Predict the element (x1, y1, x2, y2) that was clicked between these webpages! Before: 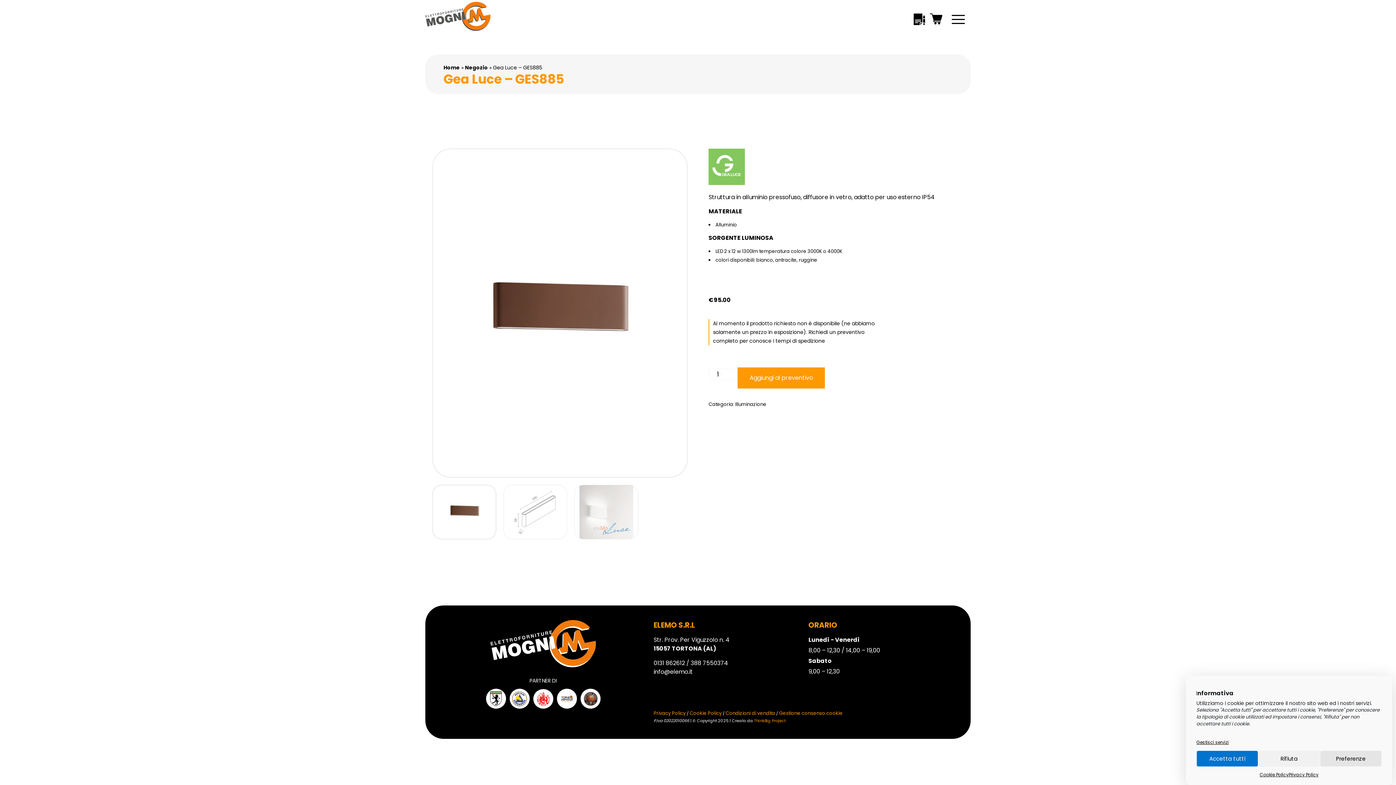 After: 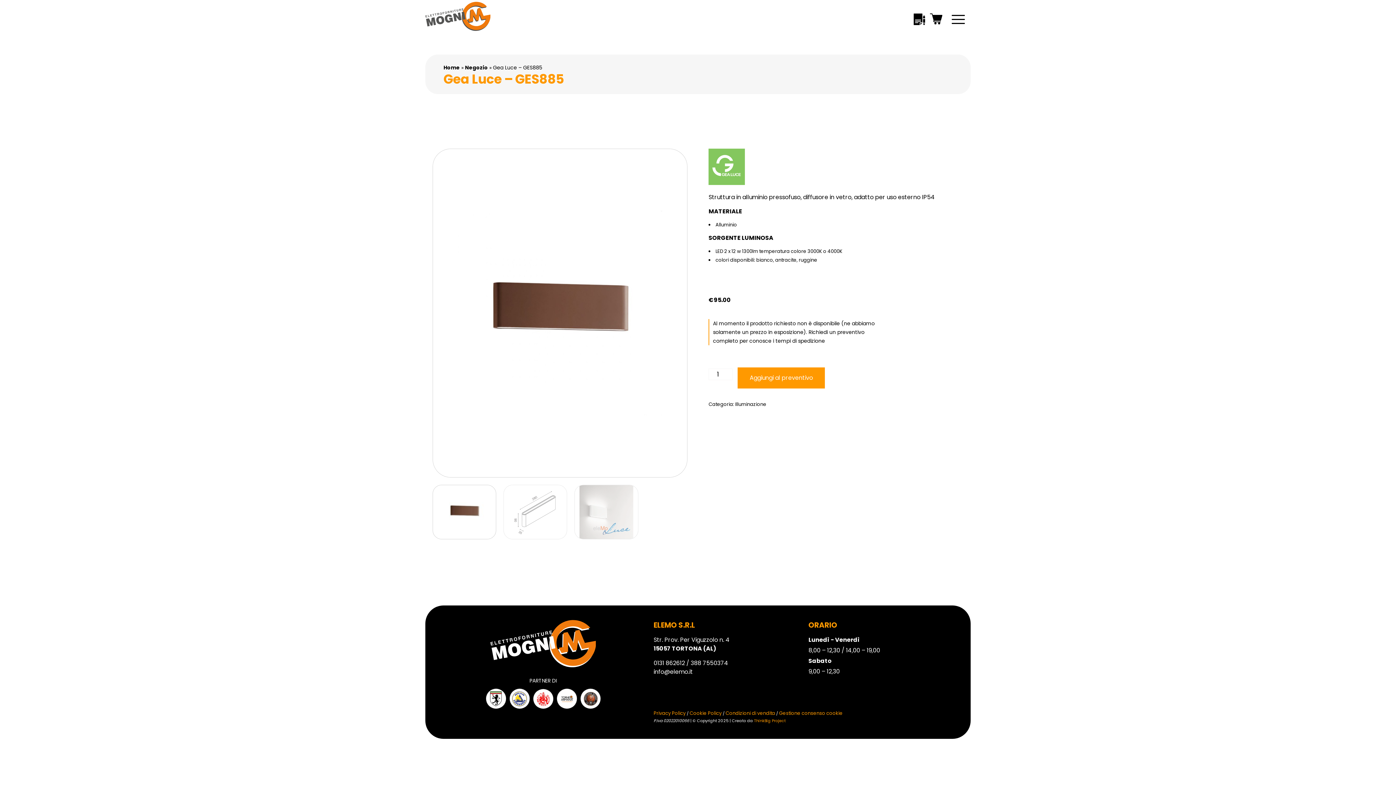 Action: bbox: (1196, 750, 1258, 767) label: Accetta tutti